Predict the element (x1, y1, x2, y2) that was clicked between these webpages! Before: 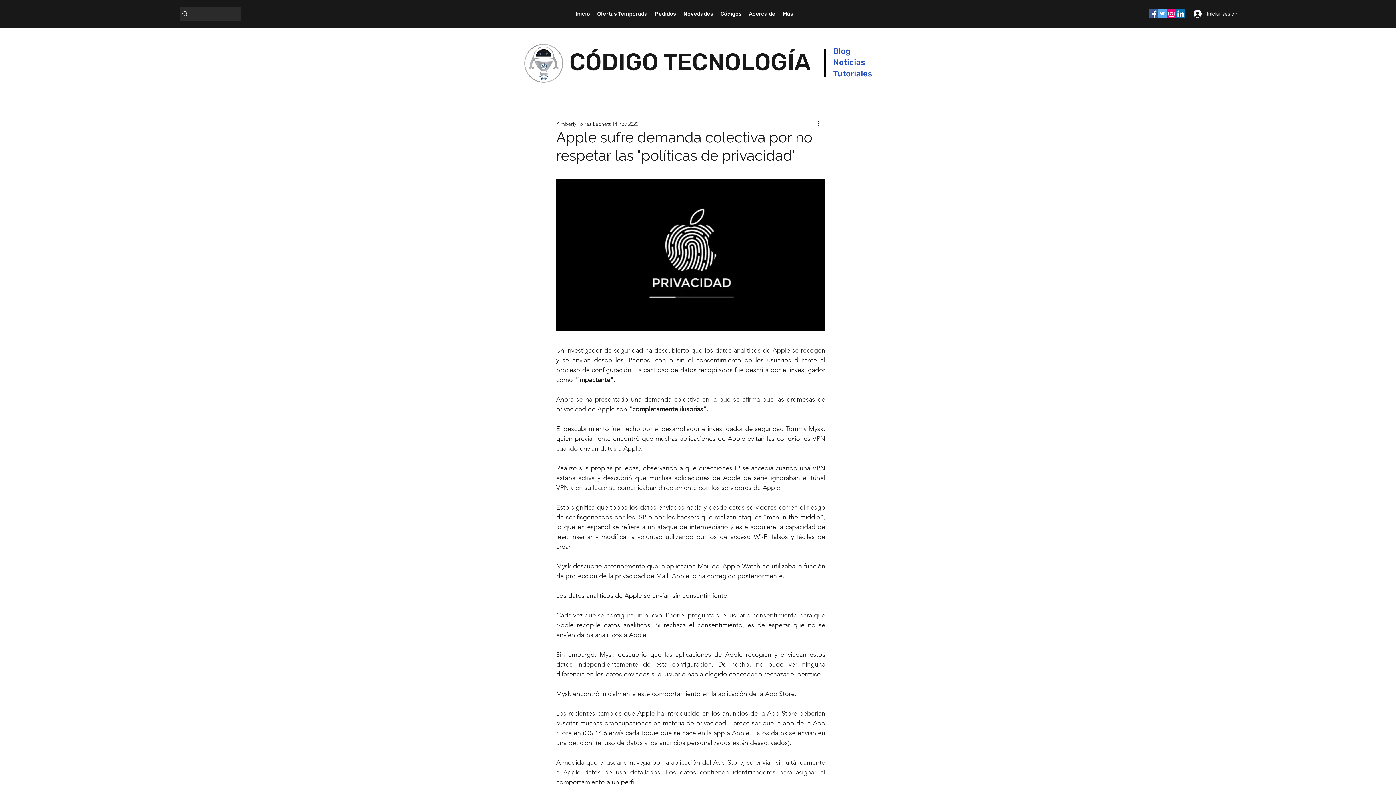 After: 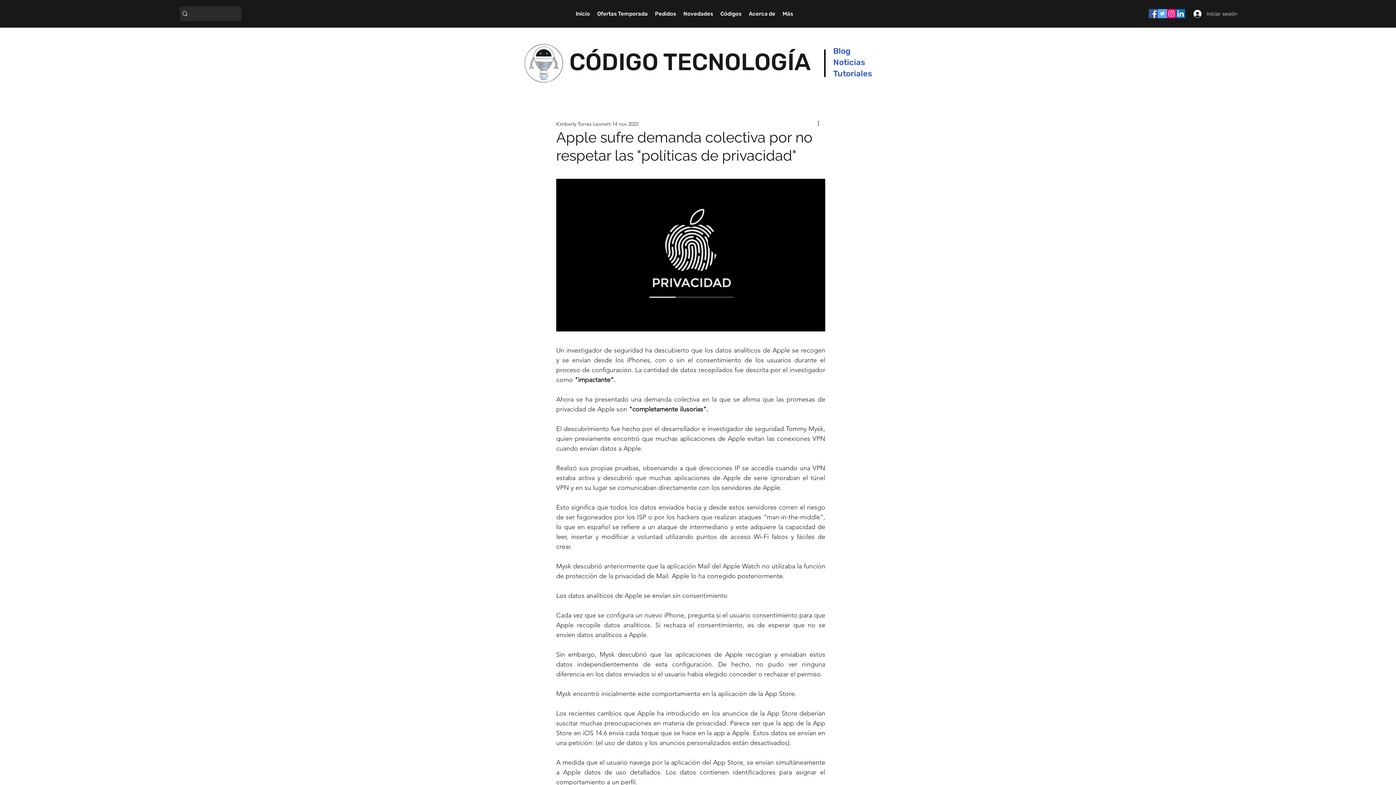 Action: label: Facebook bbox: (1149, 9, 1158, 18)